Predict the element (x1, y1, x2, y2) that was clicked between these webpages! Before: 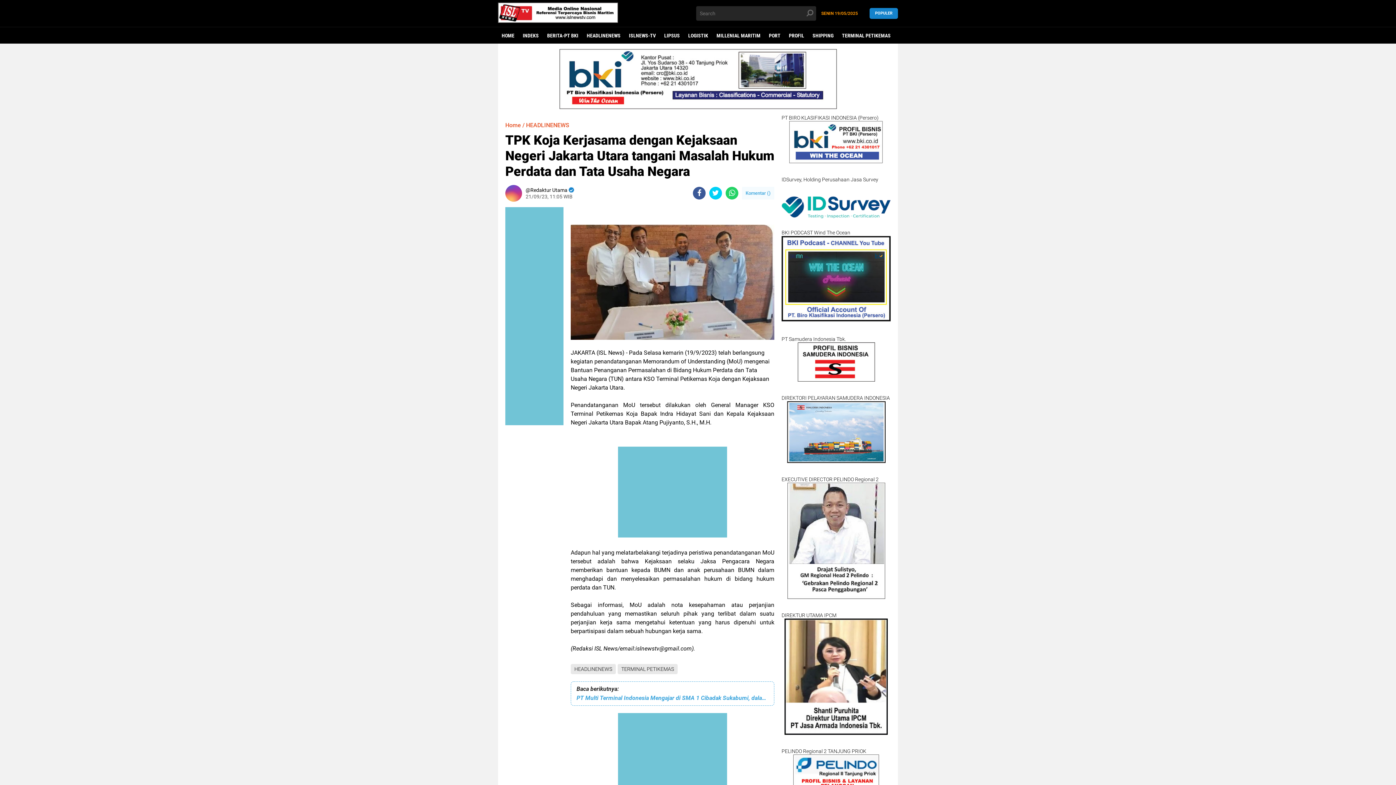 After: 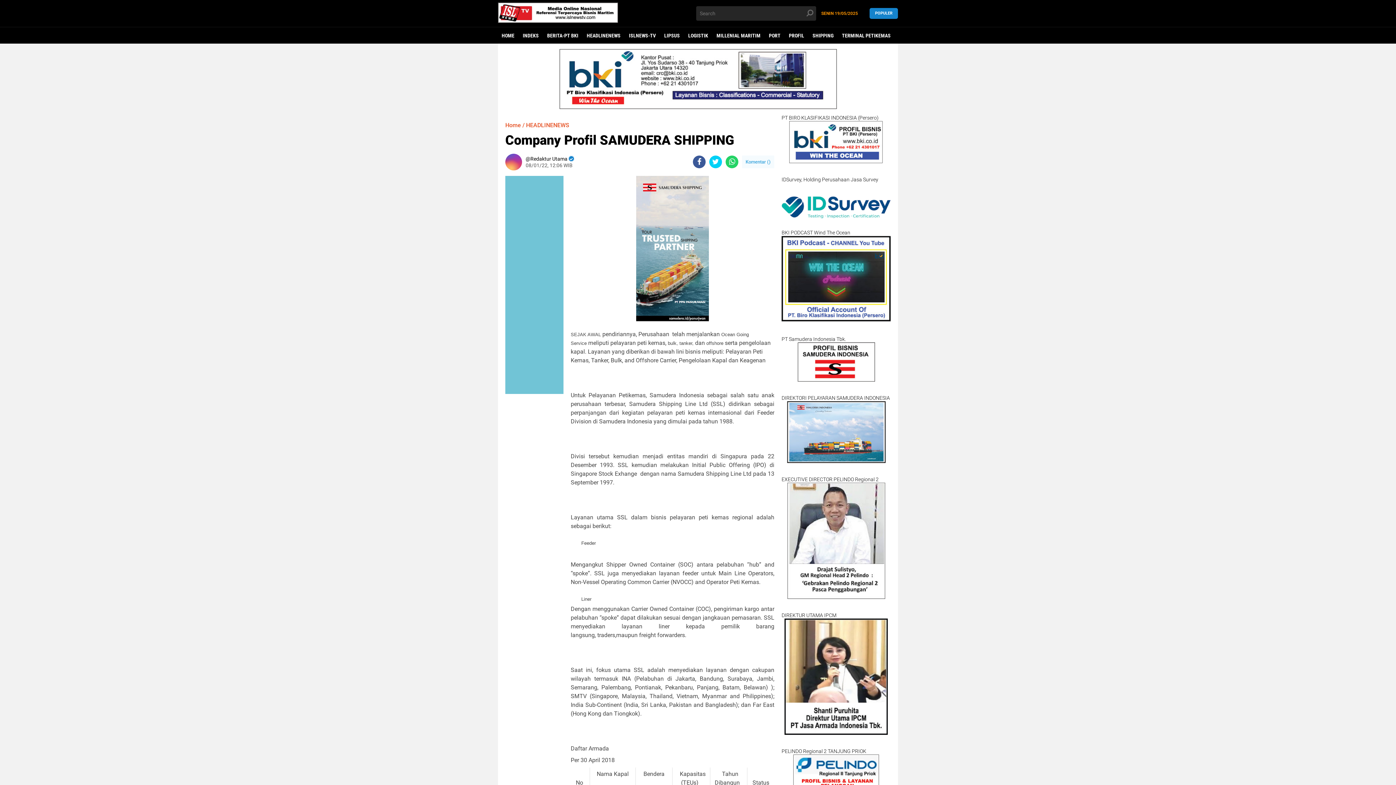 Action: bbox: (797, 358, 875, 364)